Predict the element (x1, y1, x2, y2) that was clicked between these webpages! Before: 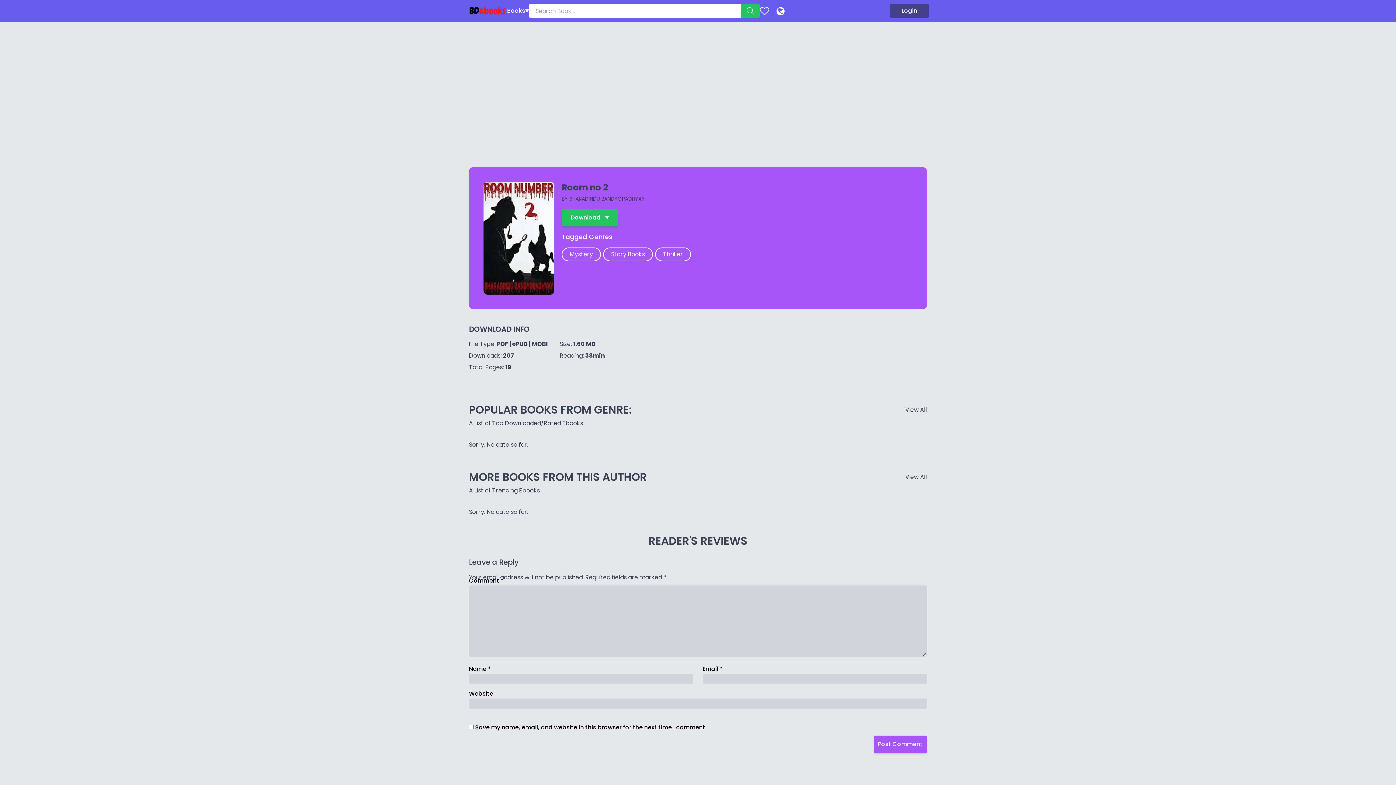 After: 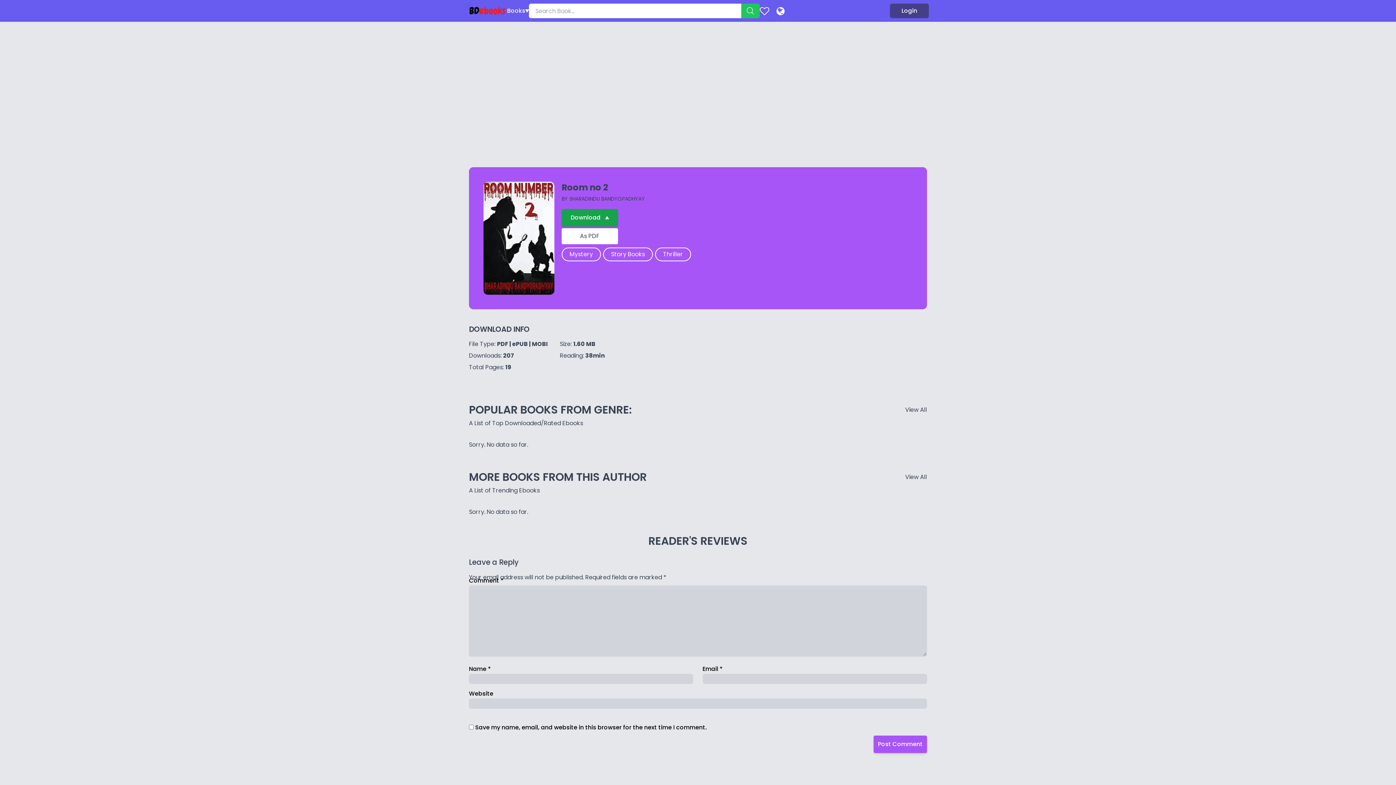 Action: label: Download bbox: (561, 209, 618, 226)